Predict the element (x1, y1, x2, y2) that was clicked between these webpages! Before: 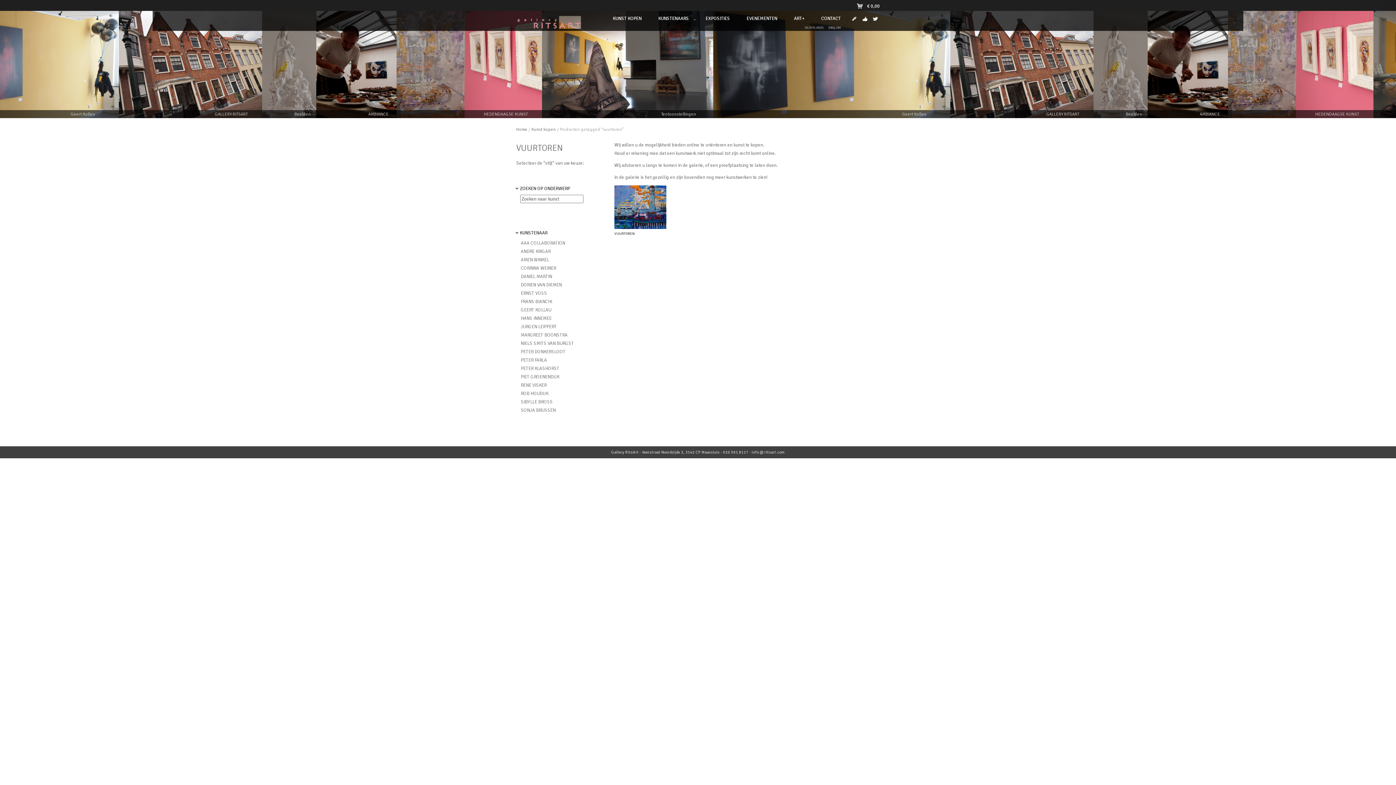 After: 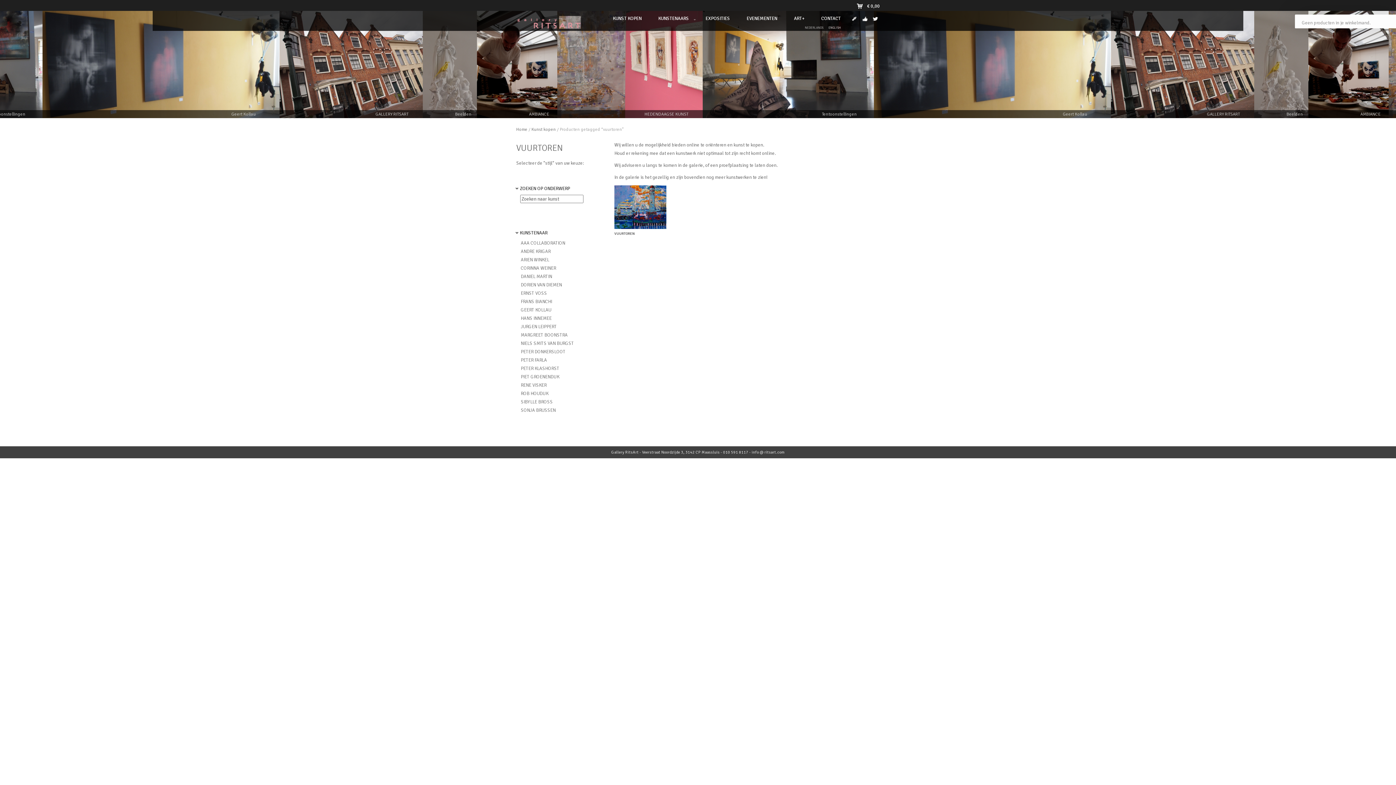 Action: bbox: (855, 2, 867, 10)